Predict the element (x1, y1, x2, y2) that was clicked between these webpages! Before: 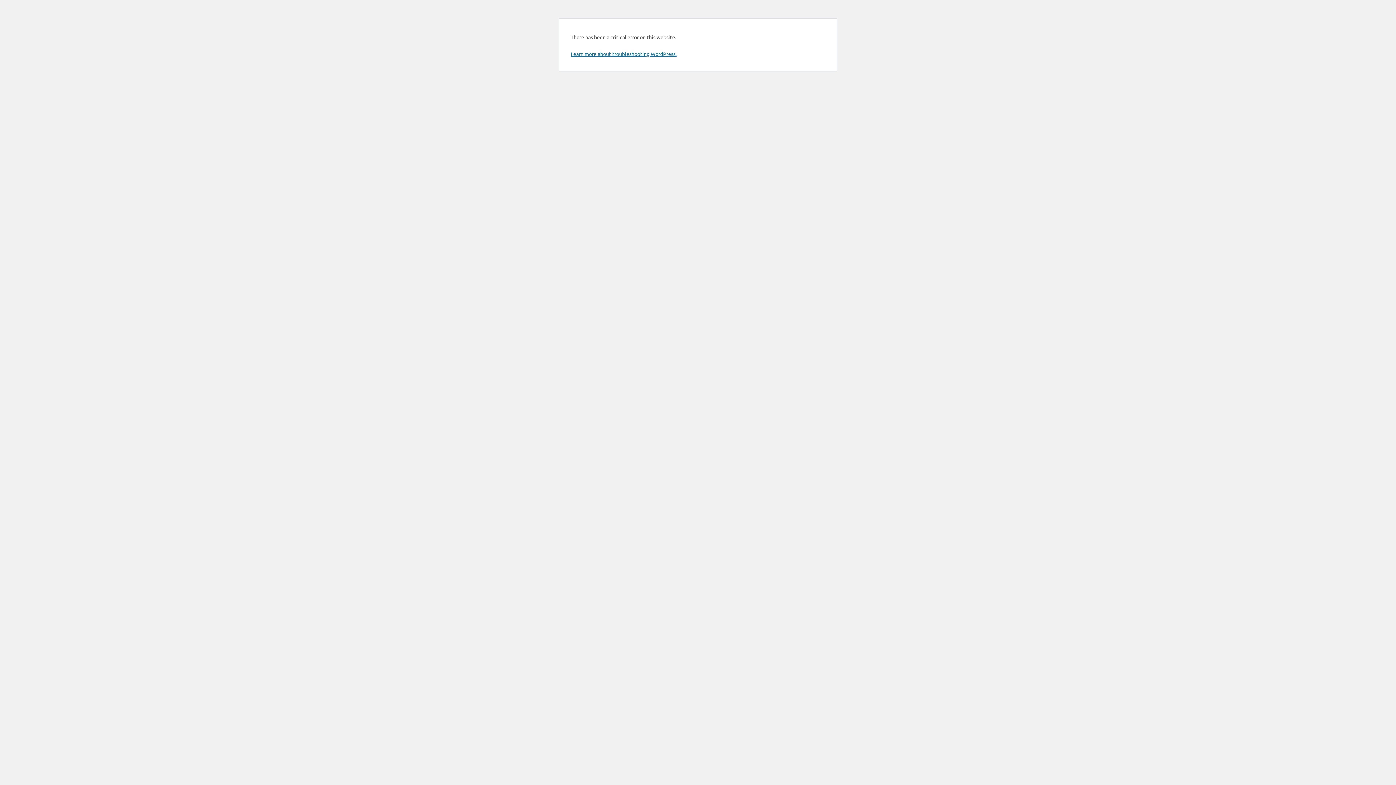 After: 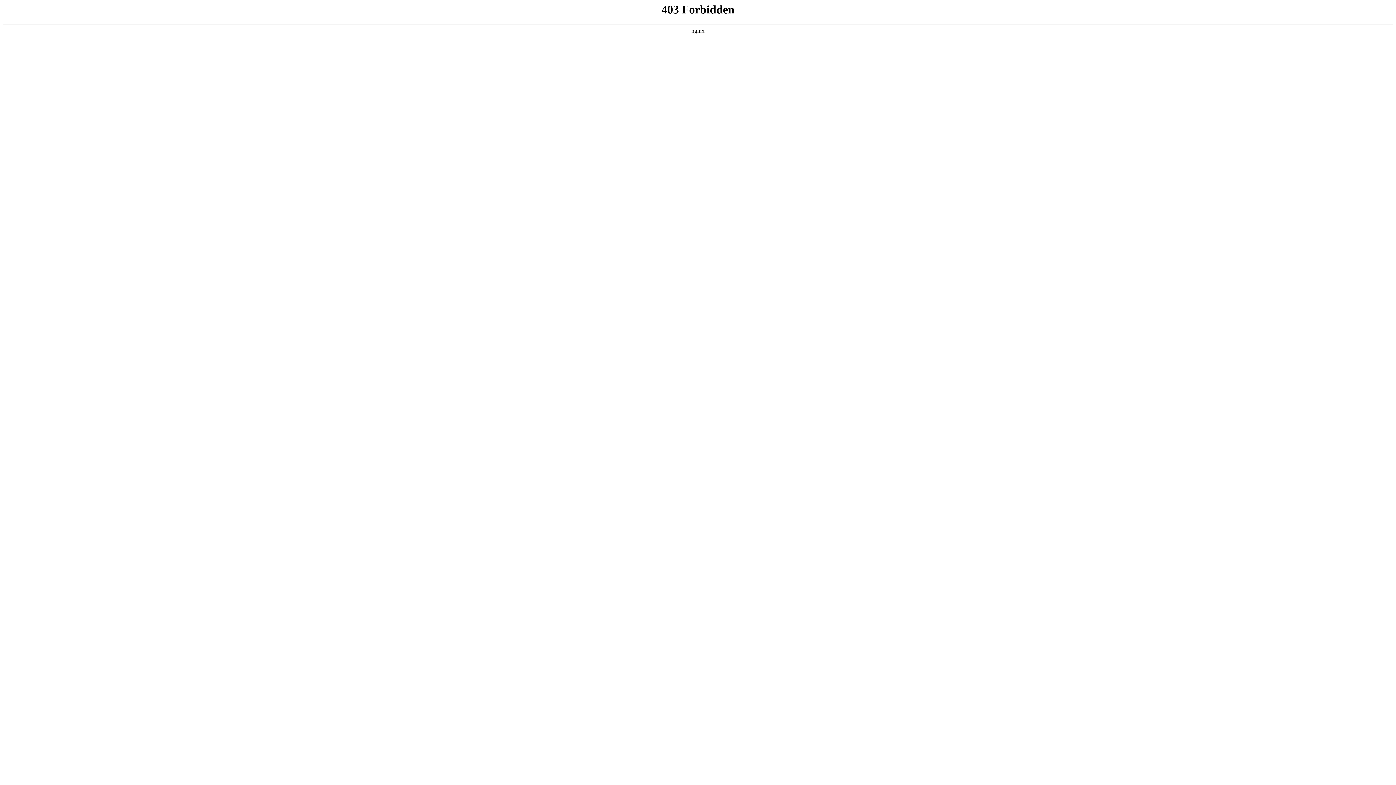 Action: bbox: (570, 50, 676, 57) label: Learn more about troubleshooting WordPress.